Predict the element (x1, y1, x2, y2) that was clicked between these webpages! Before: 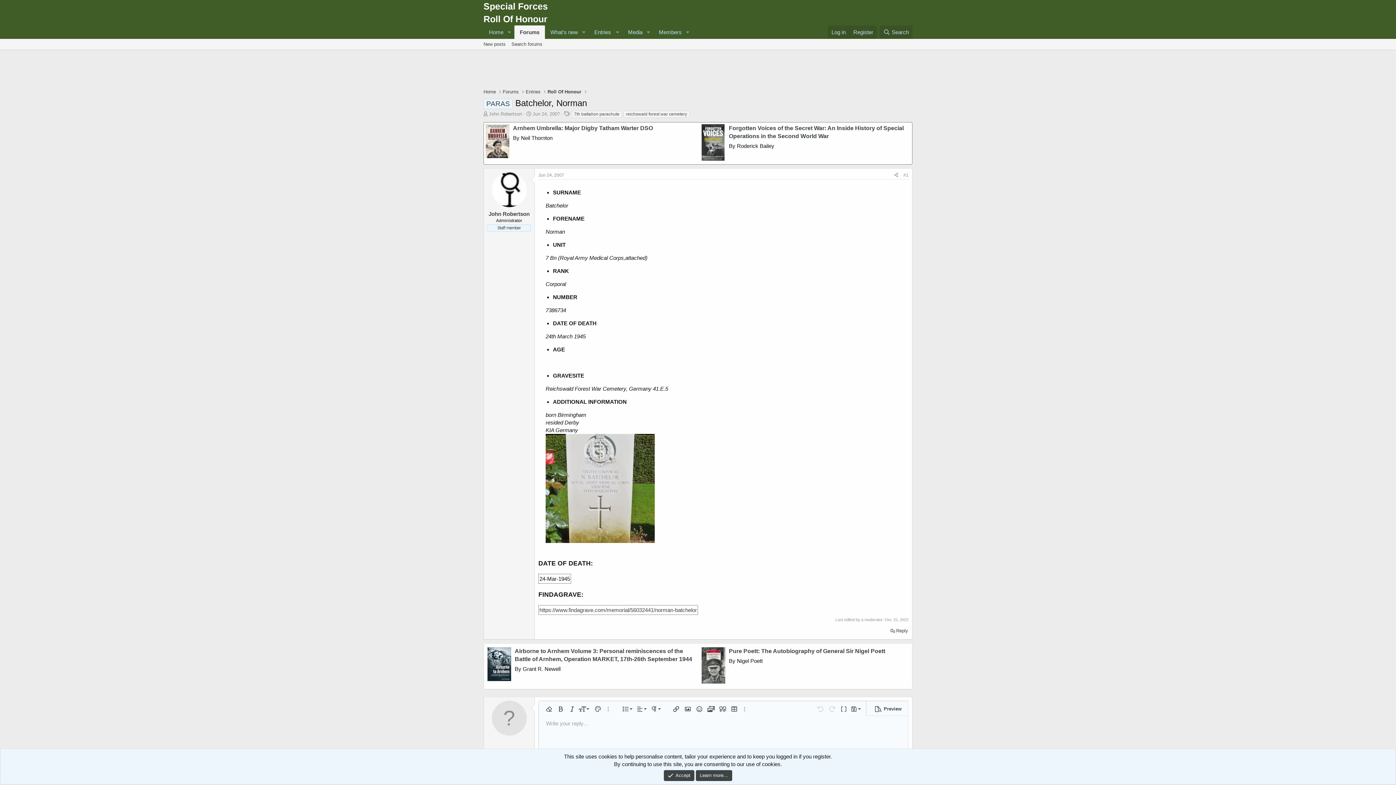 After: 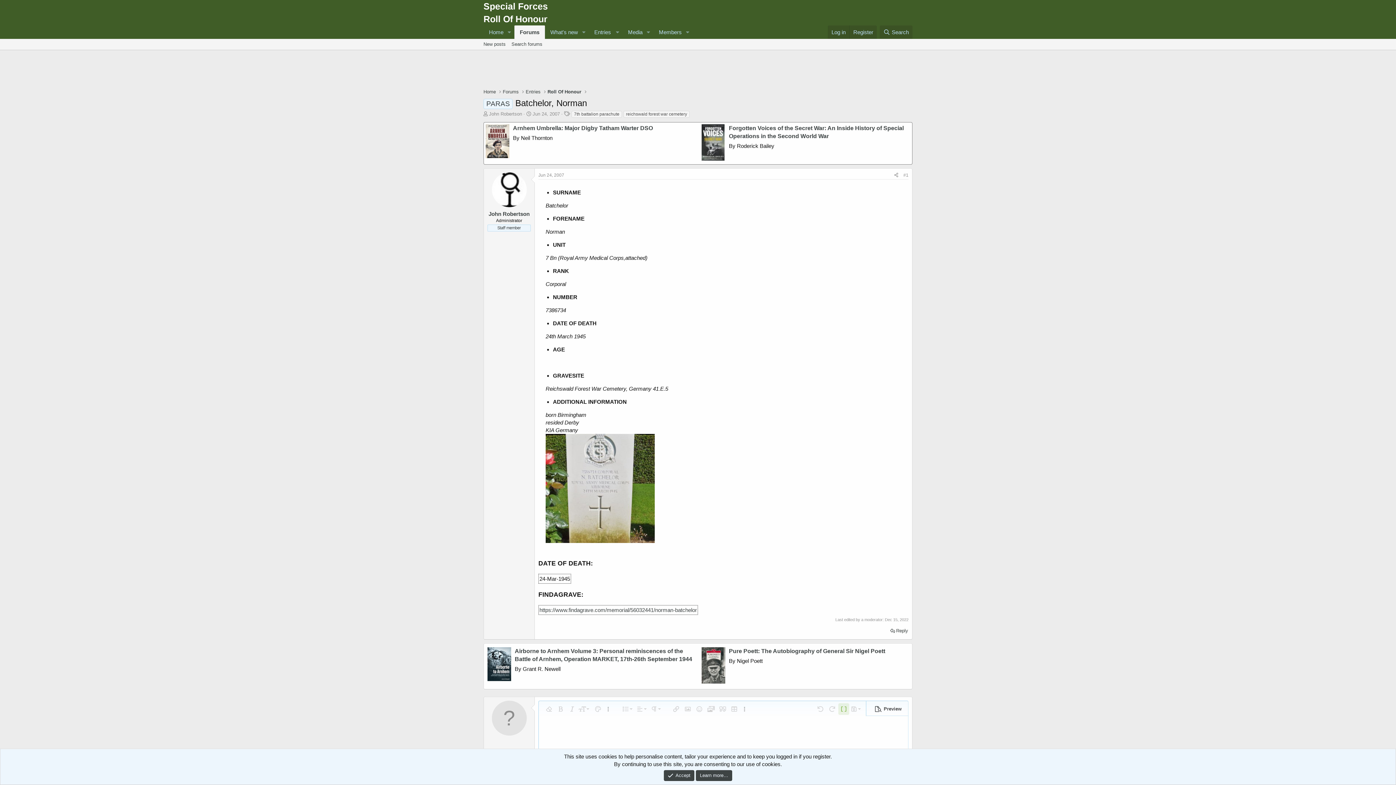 Action: bbox: (838, 703, 849, 715) label: Toggle BB code